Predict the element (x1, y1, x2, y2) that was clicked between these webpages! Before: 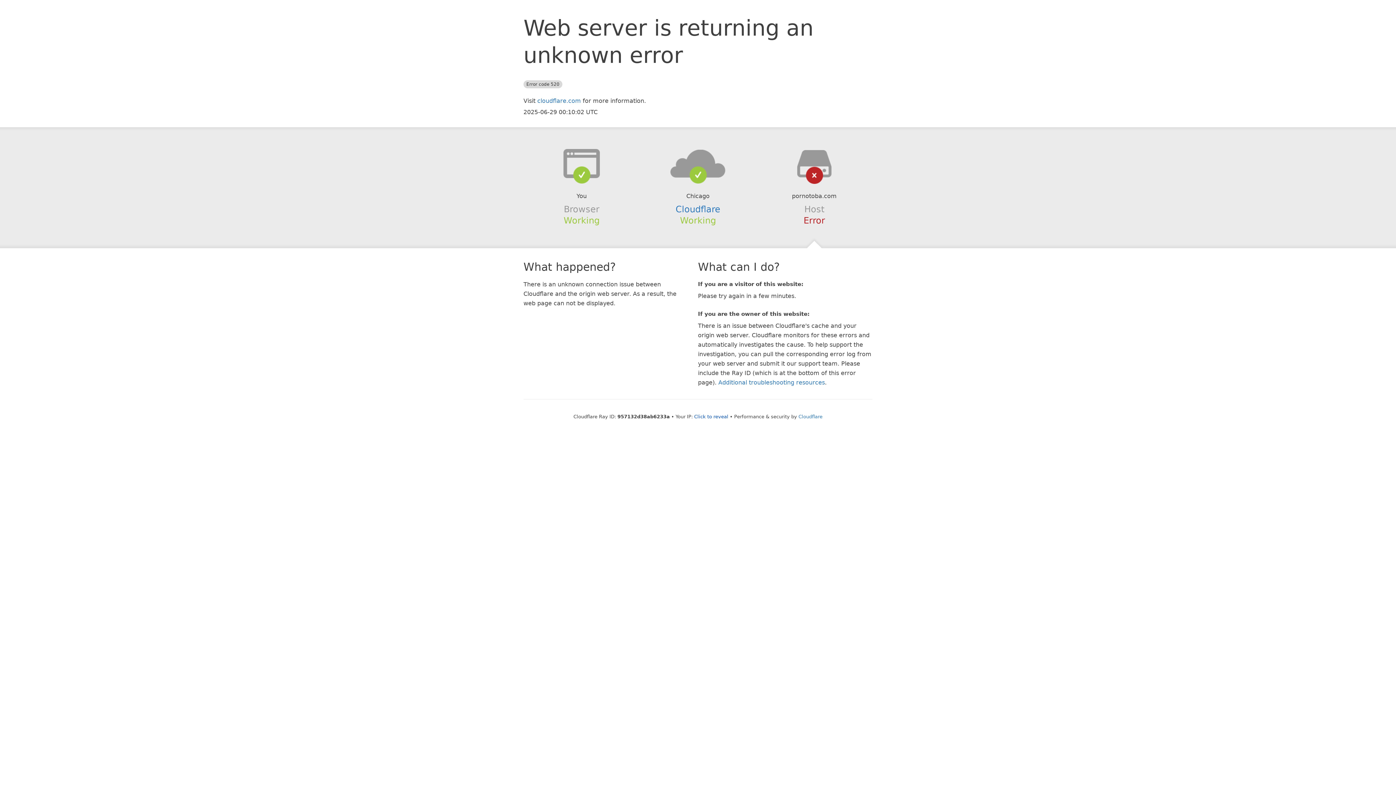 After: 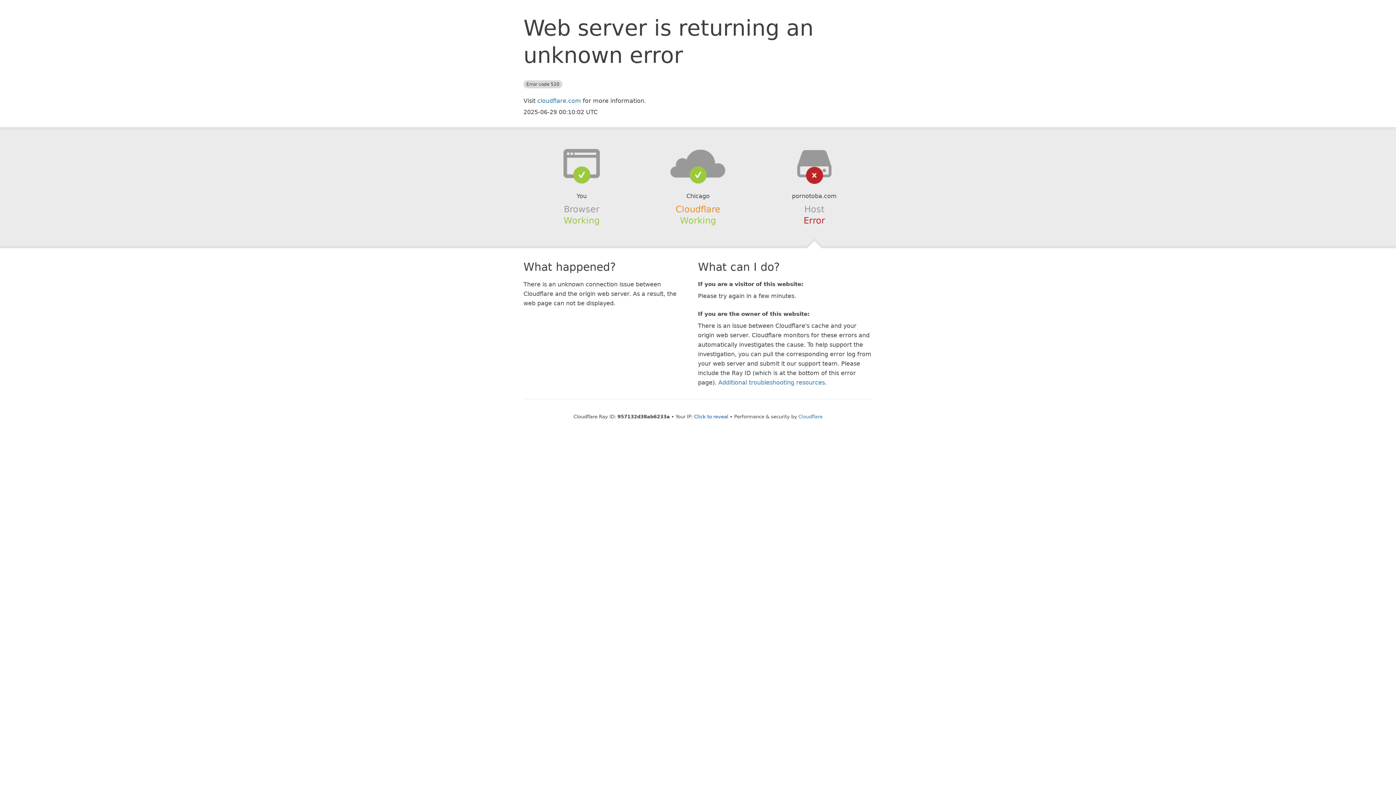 Action: bbox: (675, 204, 720, 214) label: Cloudflare